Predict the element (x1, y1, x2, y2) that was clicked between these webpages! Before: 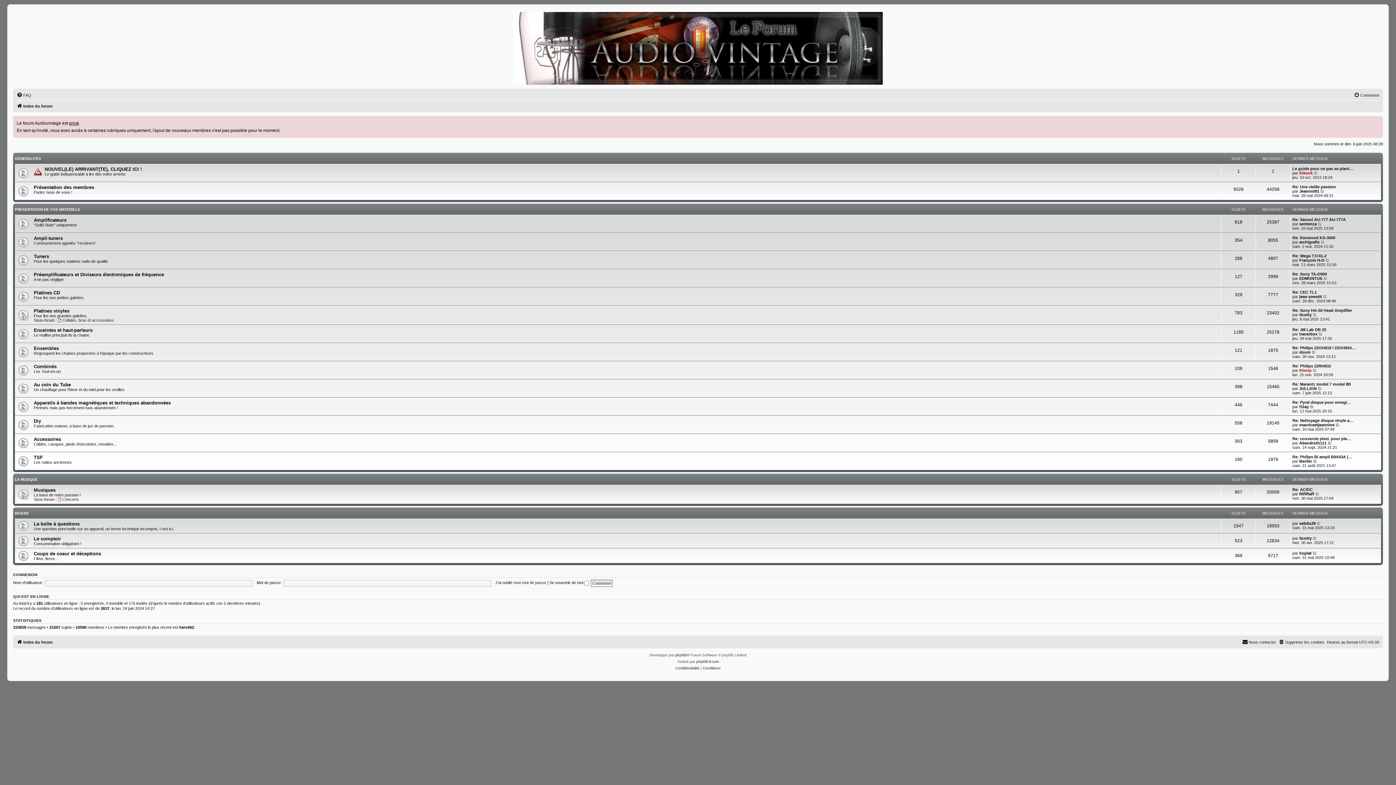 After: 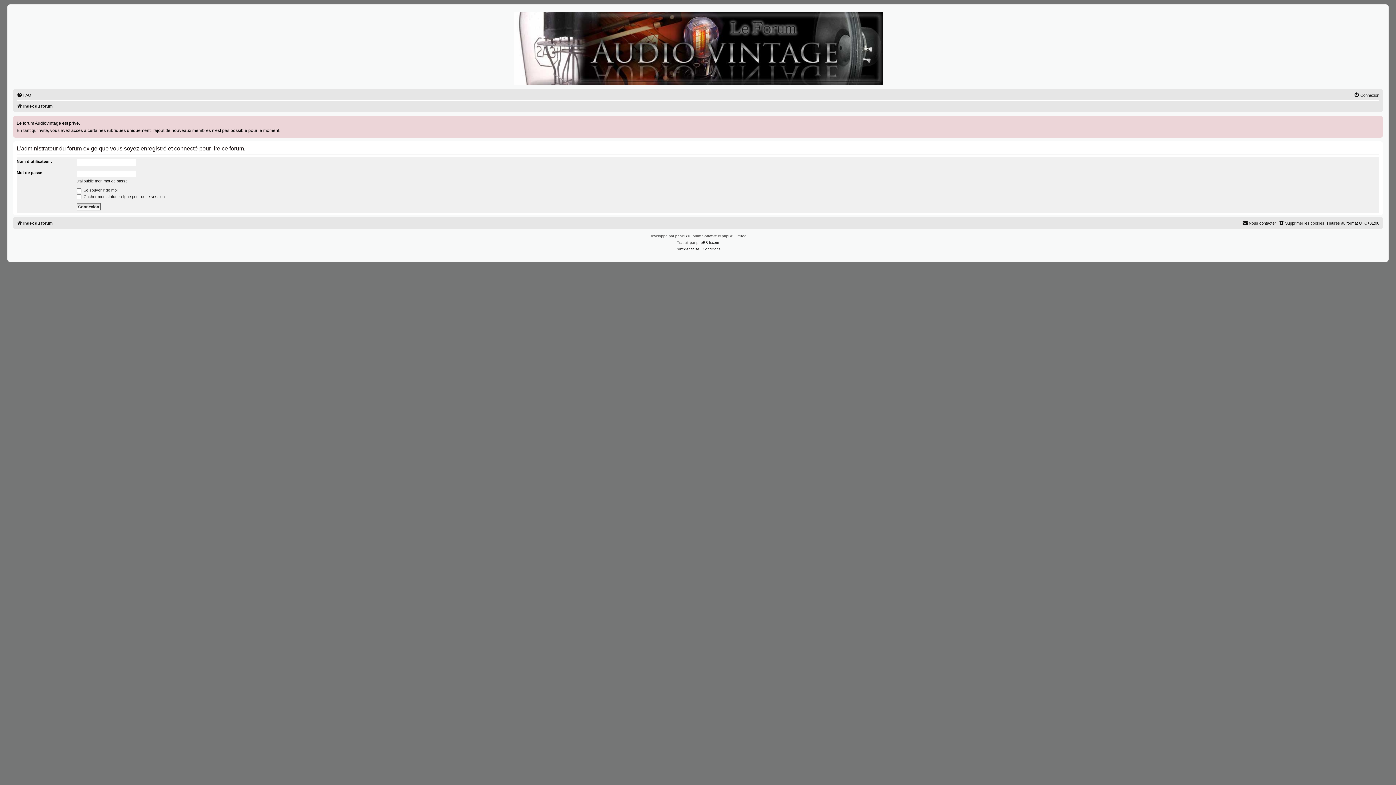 Action: bbox: (1317, 521, 1321, 525) label: Voir le dernier message